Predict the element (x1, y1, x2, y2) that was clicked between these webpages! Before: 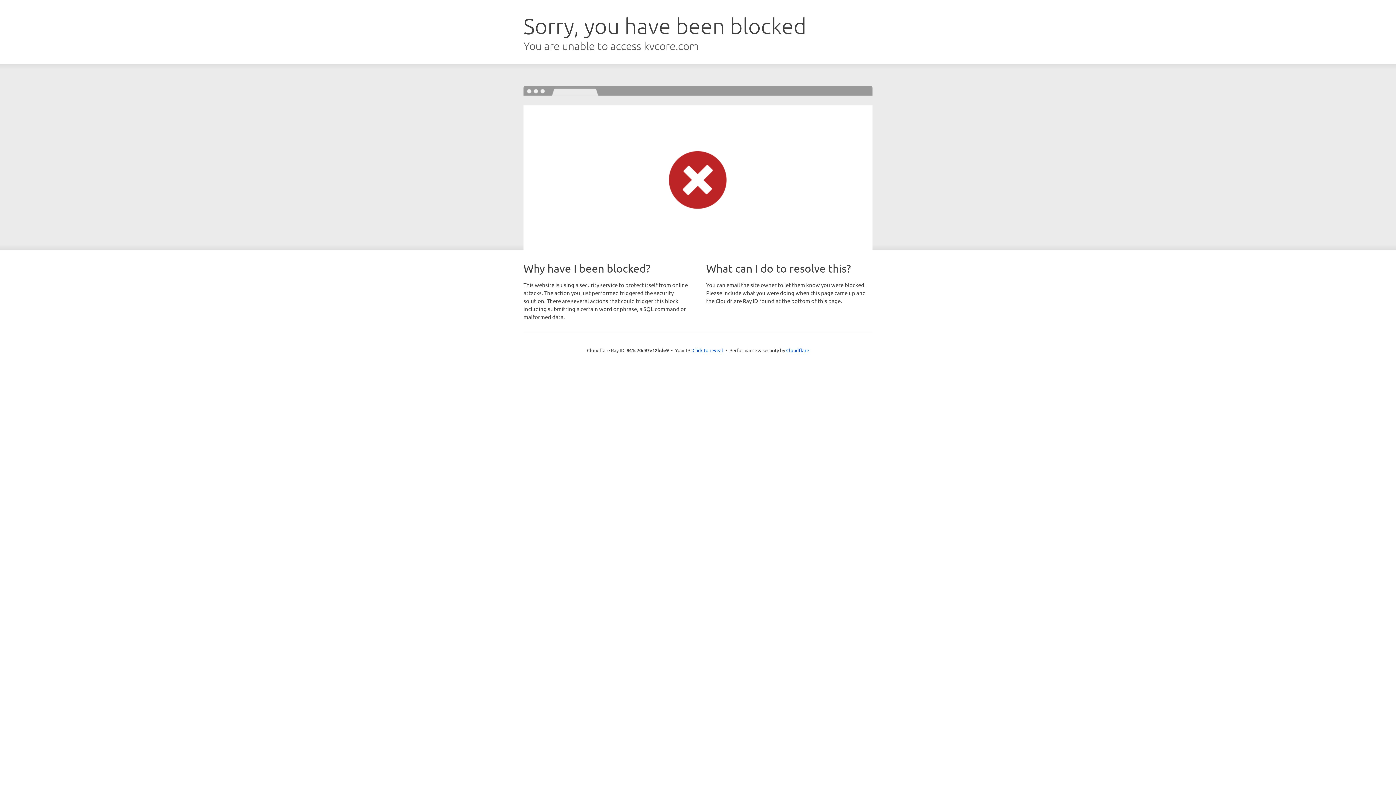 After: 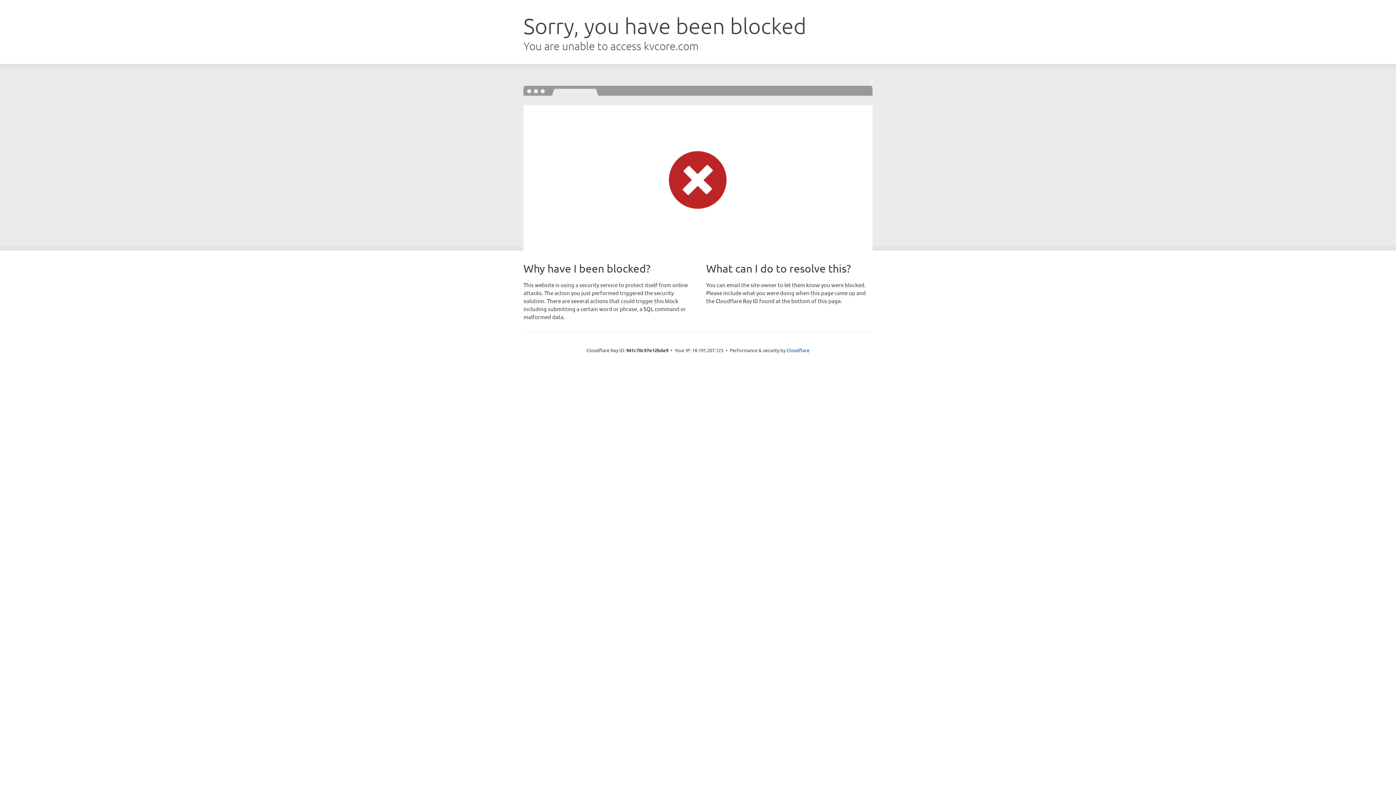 Action: label: Click to reveal bbox: (692, 346, 723, 353)